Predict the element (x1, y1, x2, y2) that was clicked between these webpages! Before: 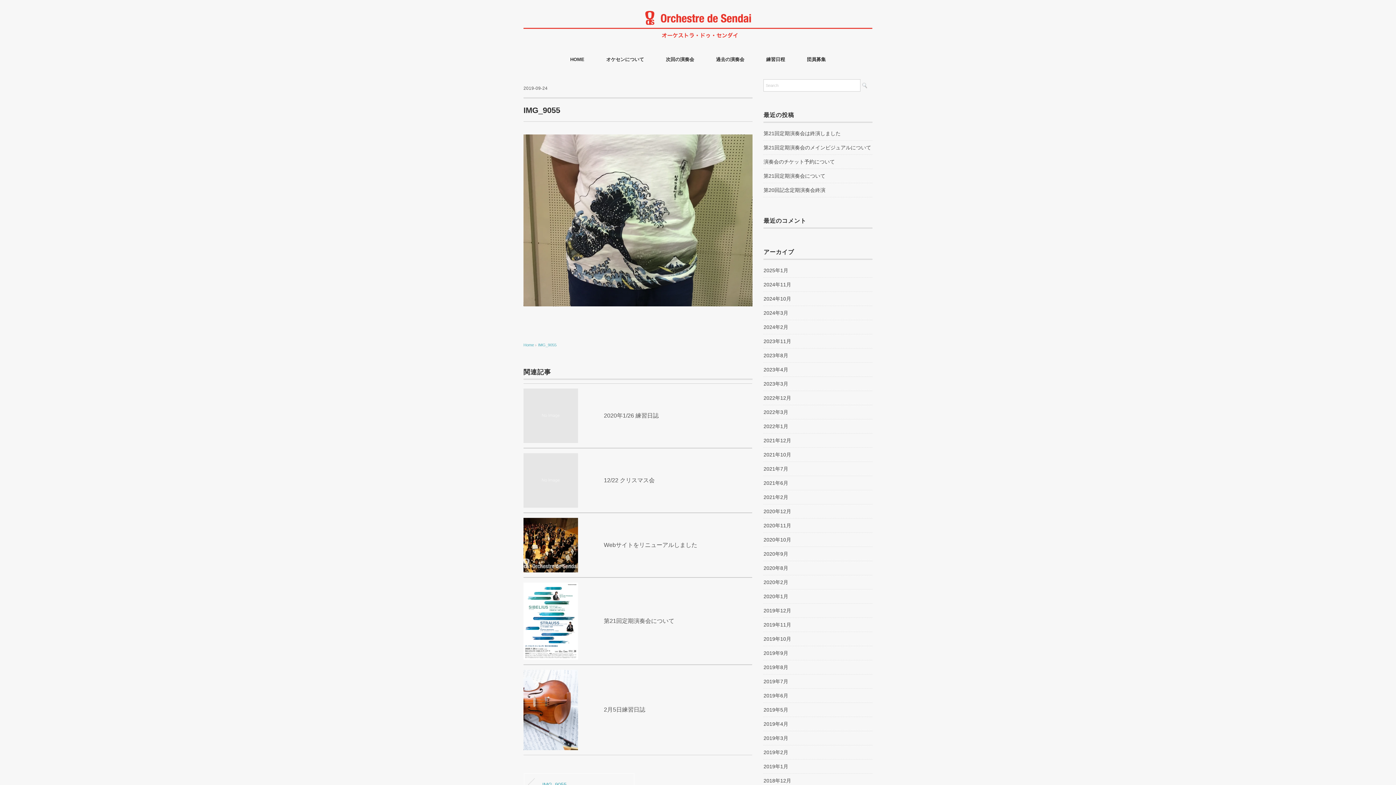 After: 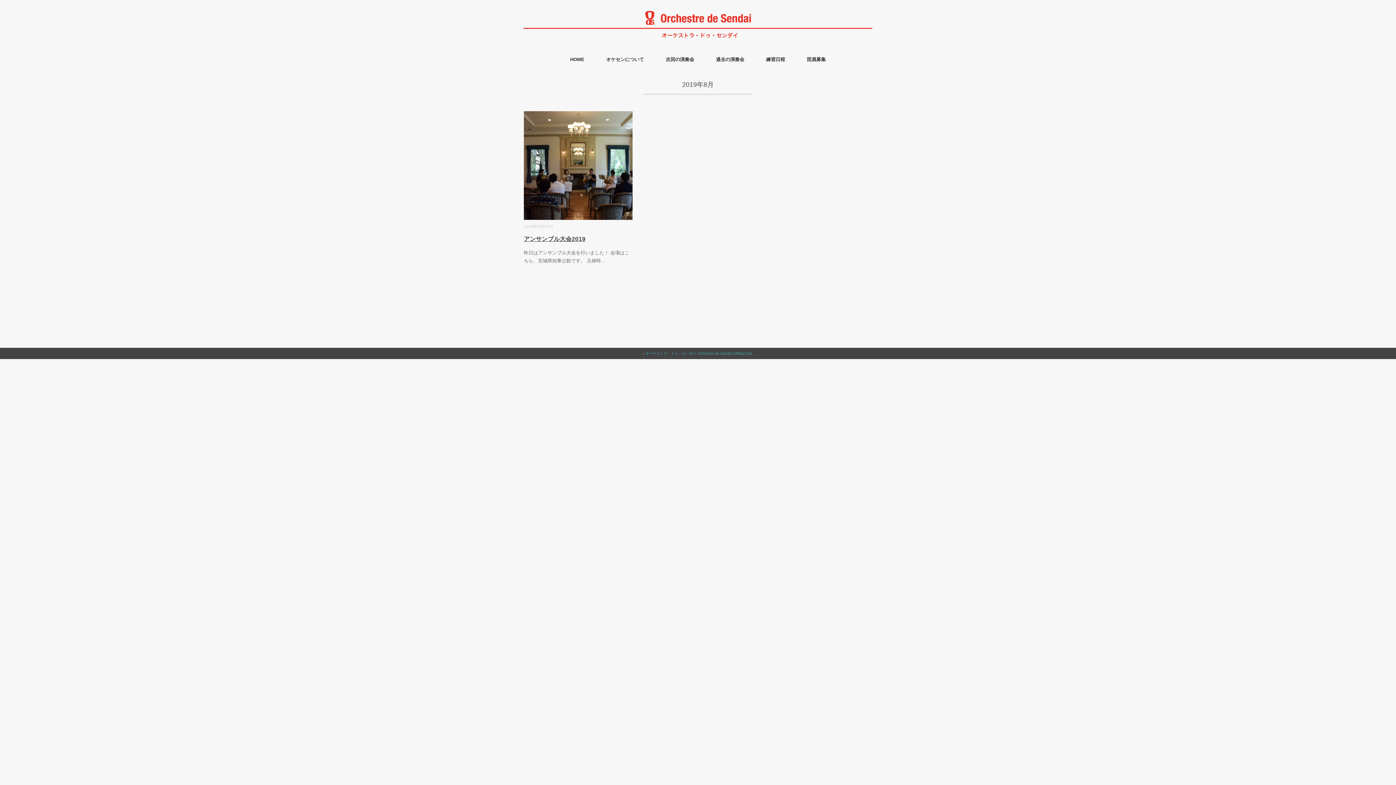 Action: bbox: (763, 663, 788, 672) label: 2019年8月